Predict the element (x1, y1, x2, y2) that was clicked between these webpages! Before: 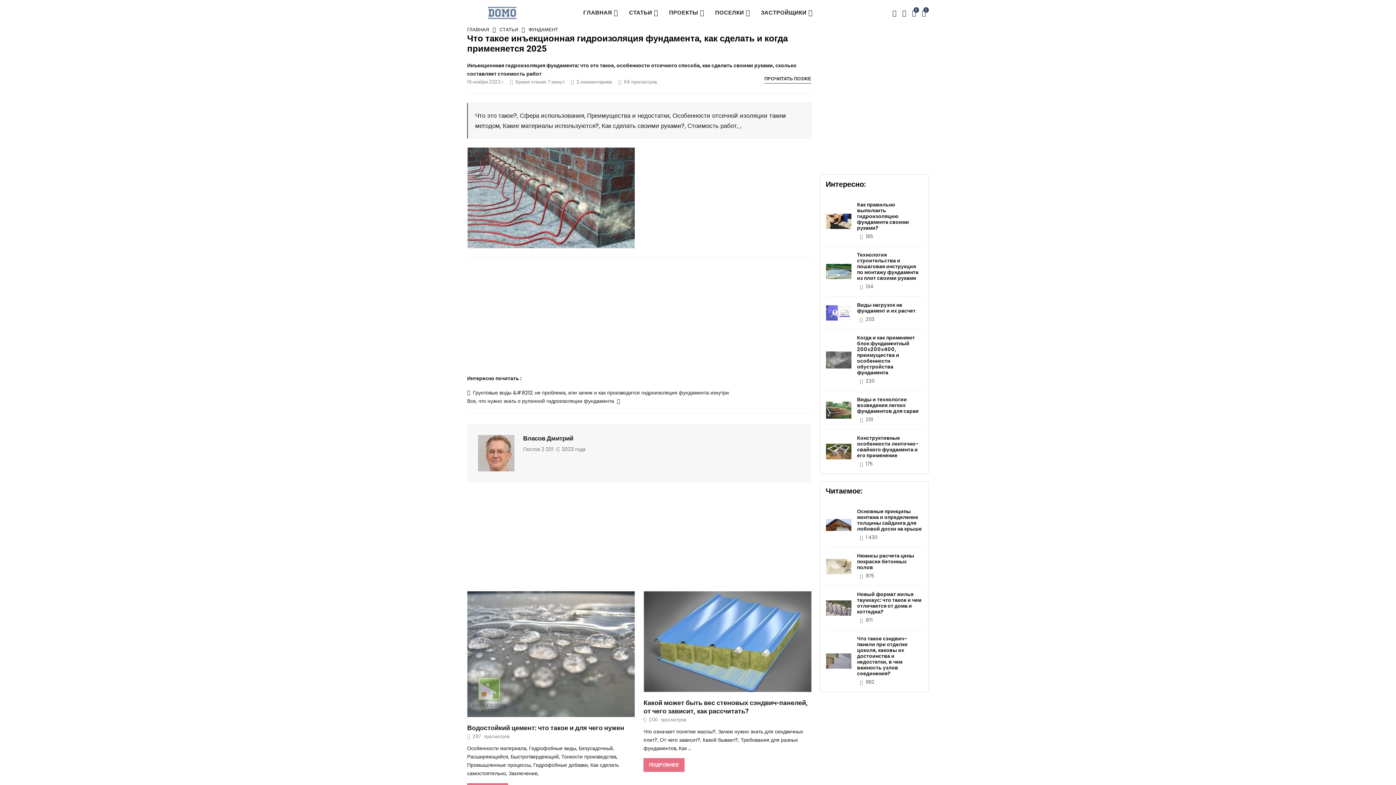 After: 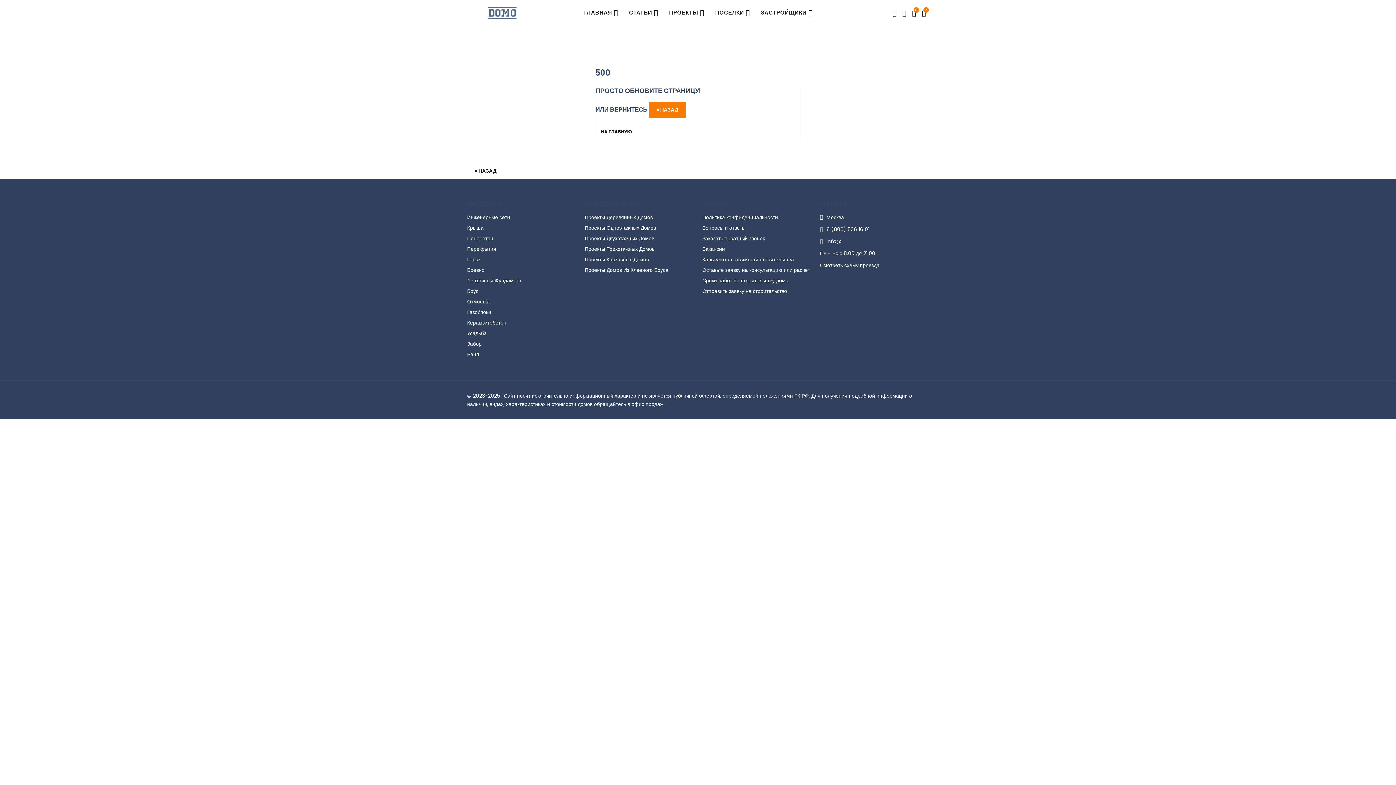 Action: label: Что такое сэндвич-панели при отделке цоколя, каковы их достоинства и недостатки, в чем важность узлов соединения? bbox: (857, 636, 923, 676)